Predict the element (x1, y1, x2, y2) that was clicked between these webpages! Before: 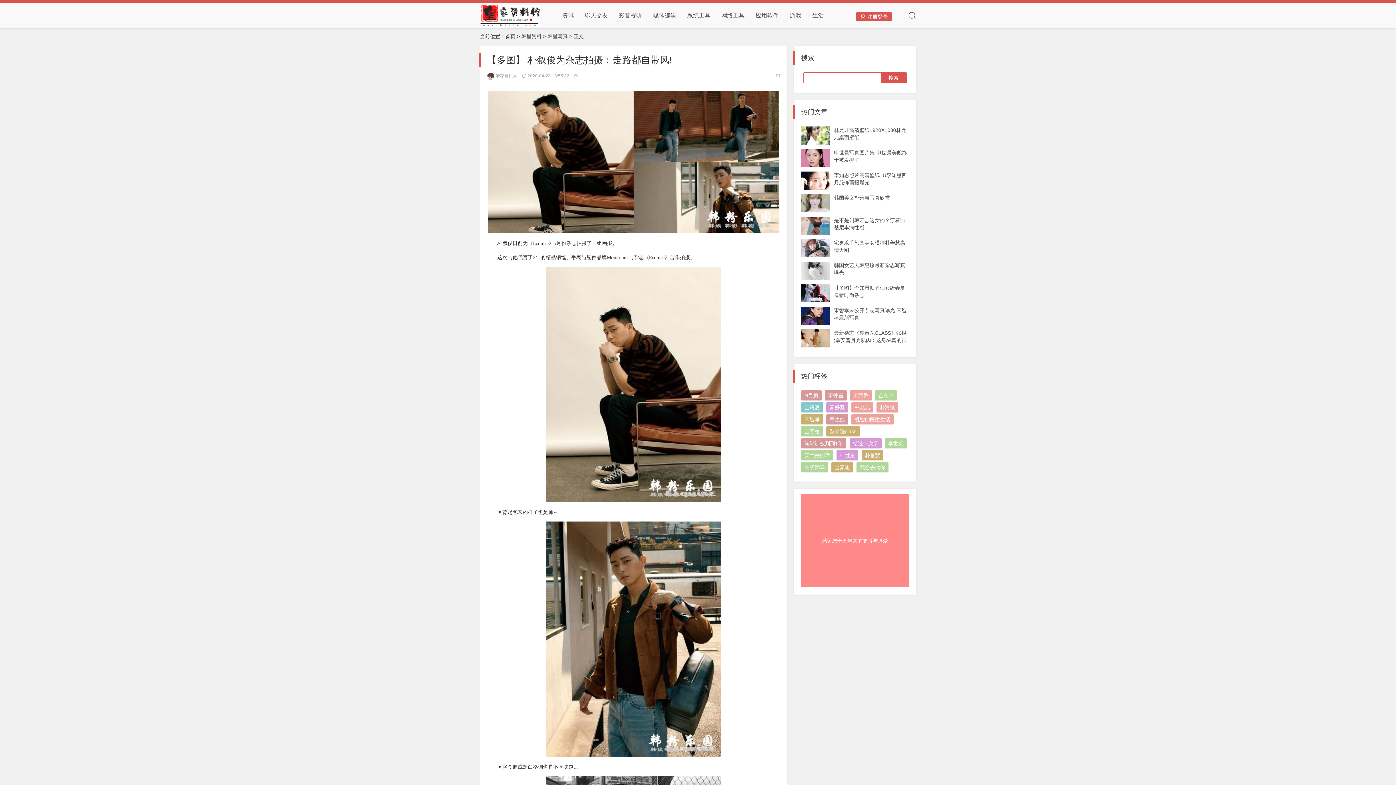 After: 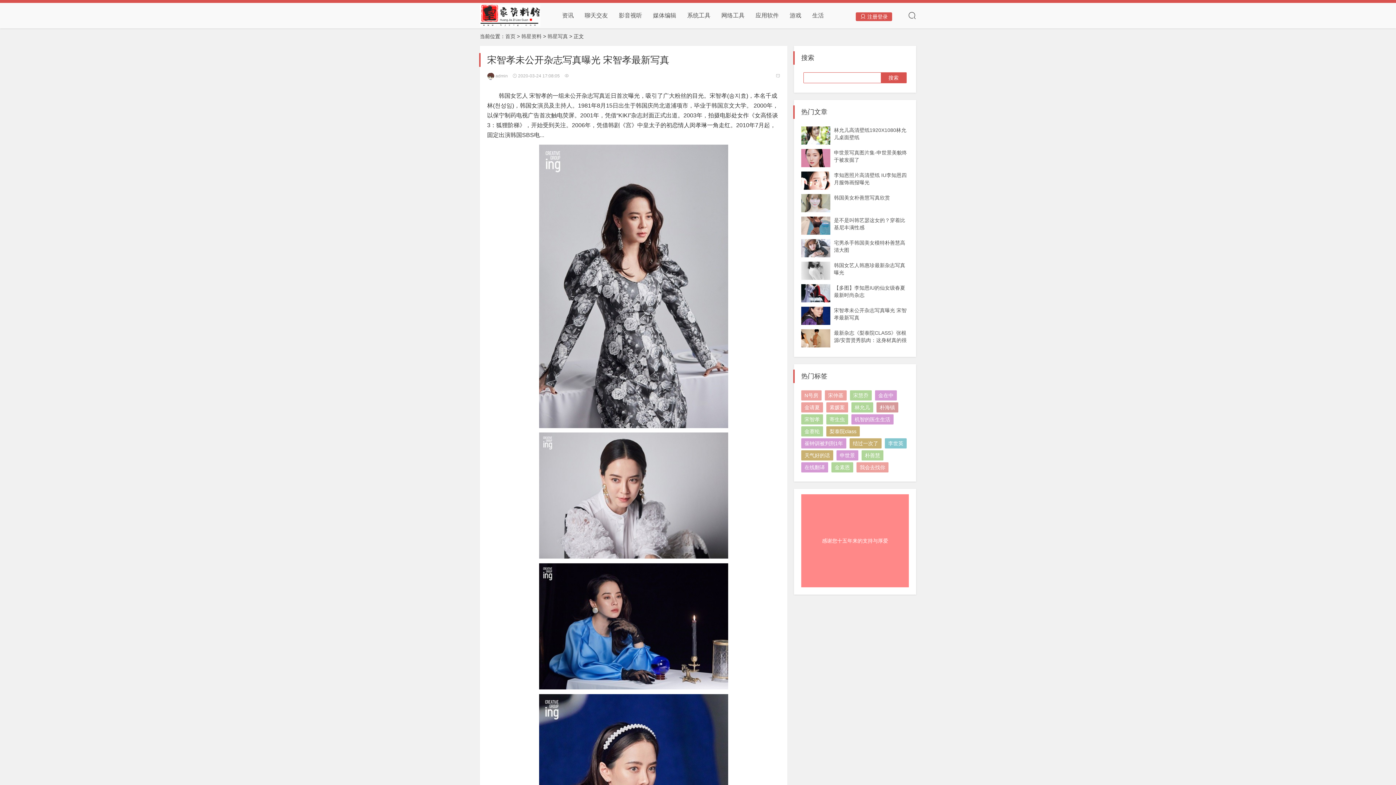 Action: bbox: (801, 306, 909, 321) label: 宋智孝未公开杂志写真曝光 宋智孝最新写真